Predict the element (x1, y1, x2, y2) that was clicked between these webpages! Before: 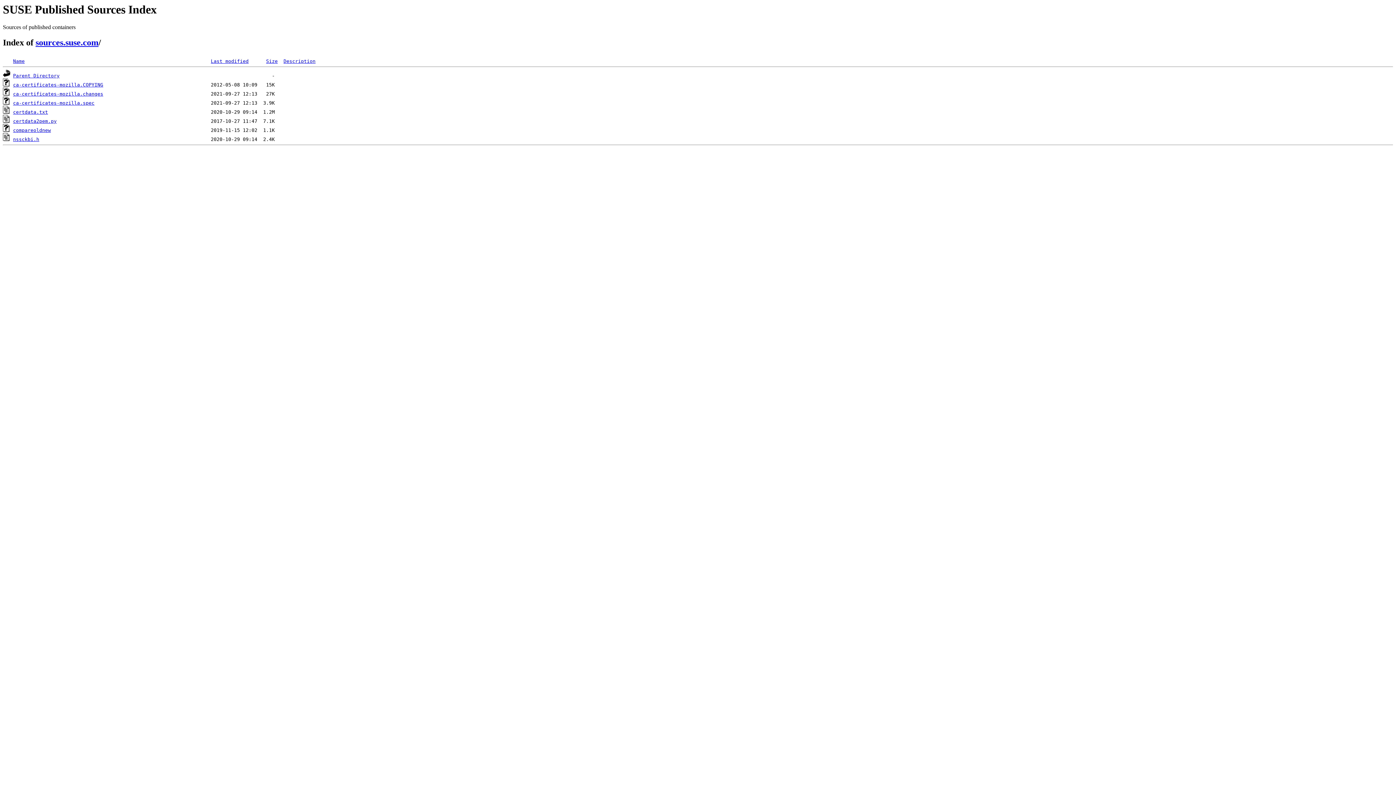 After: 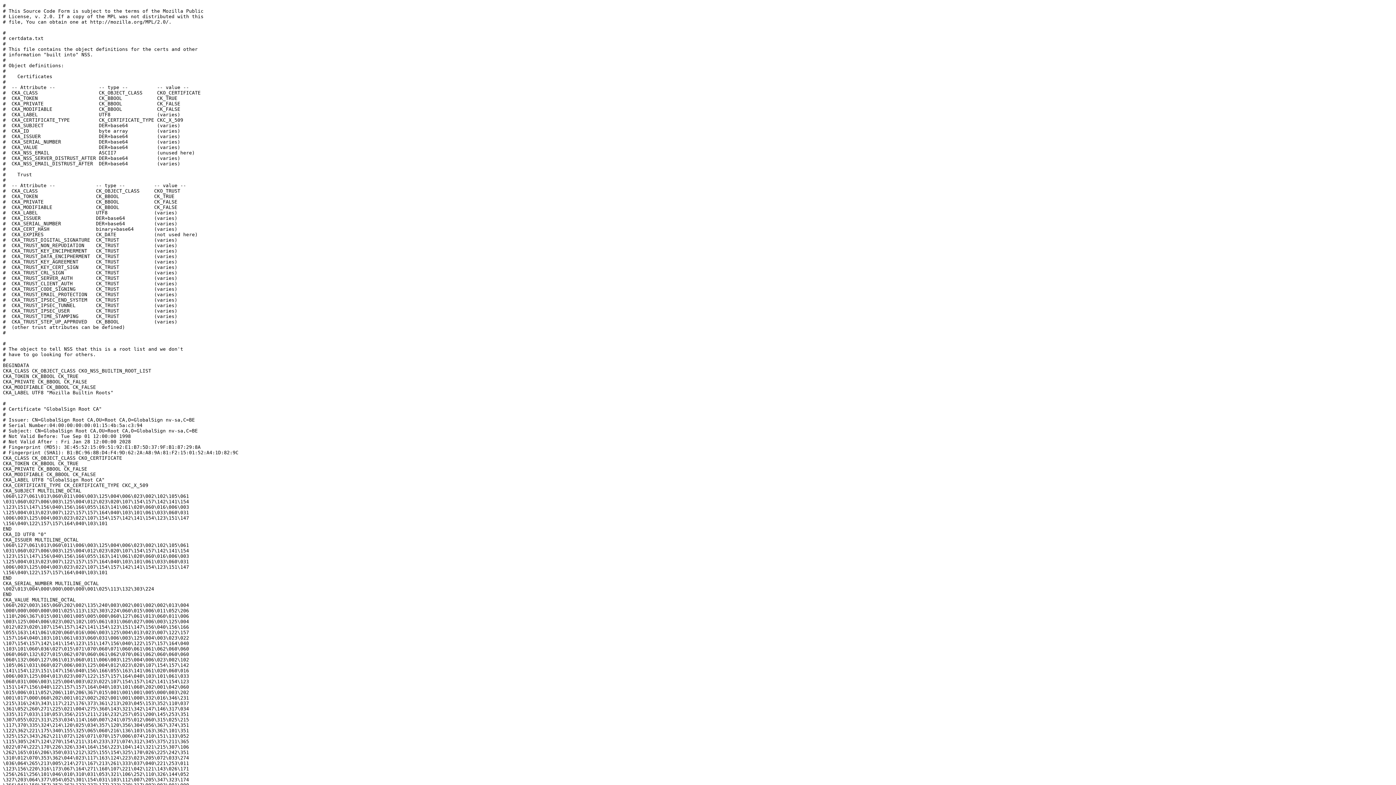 Action: bbox: (13, 109, 48, 115) label: certdata.txt